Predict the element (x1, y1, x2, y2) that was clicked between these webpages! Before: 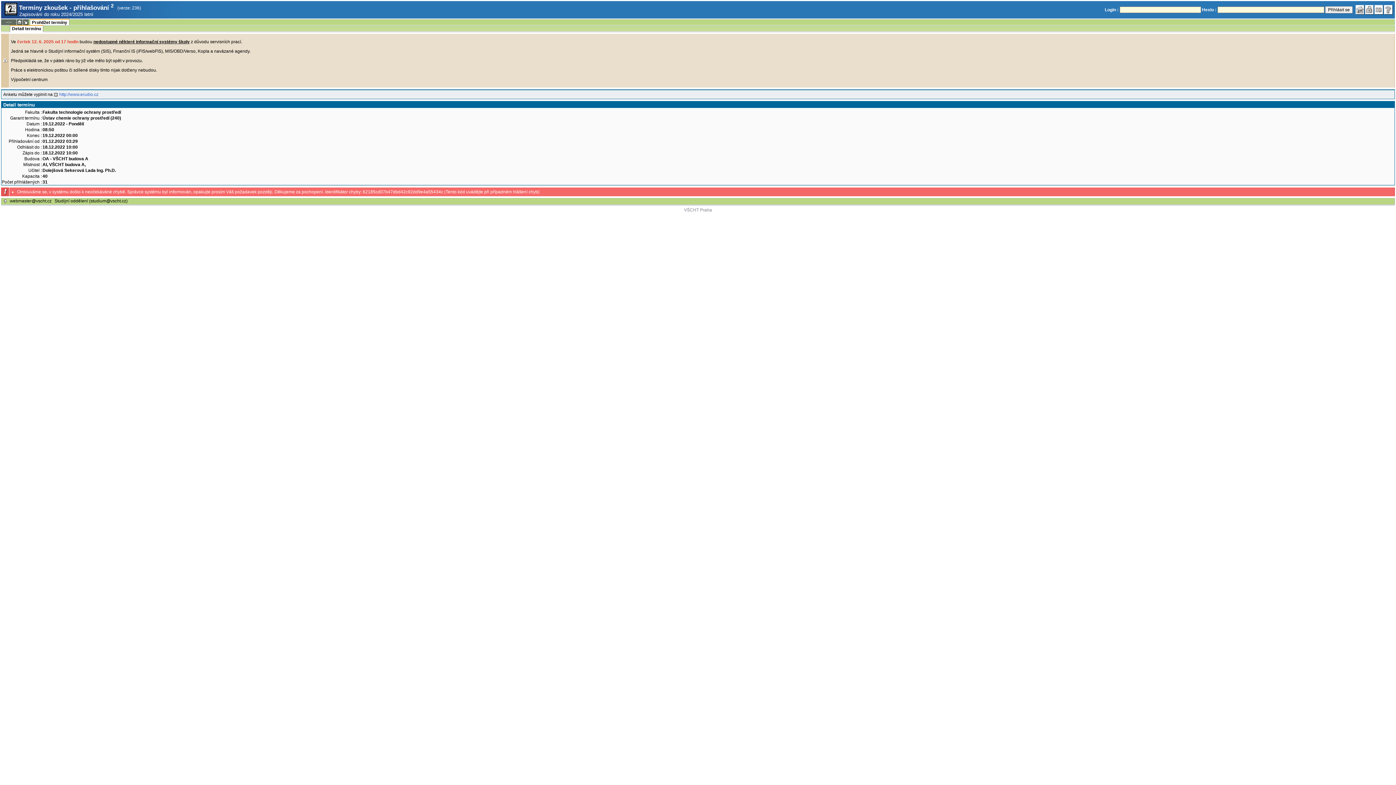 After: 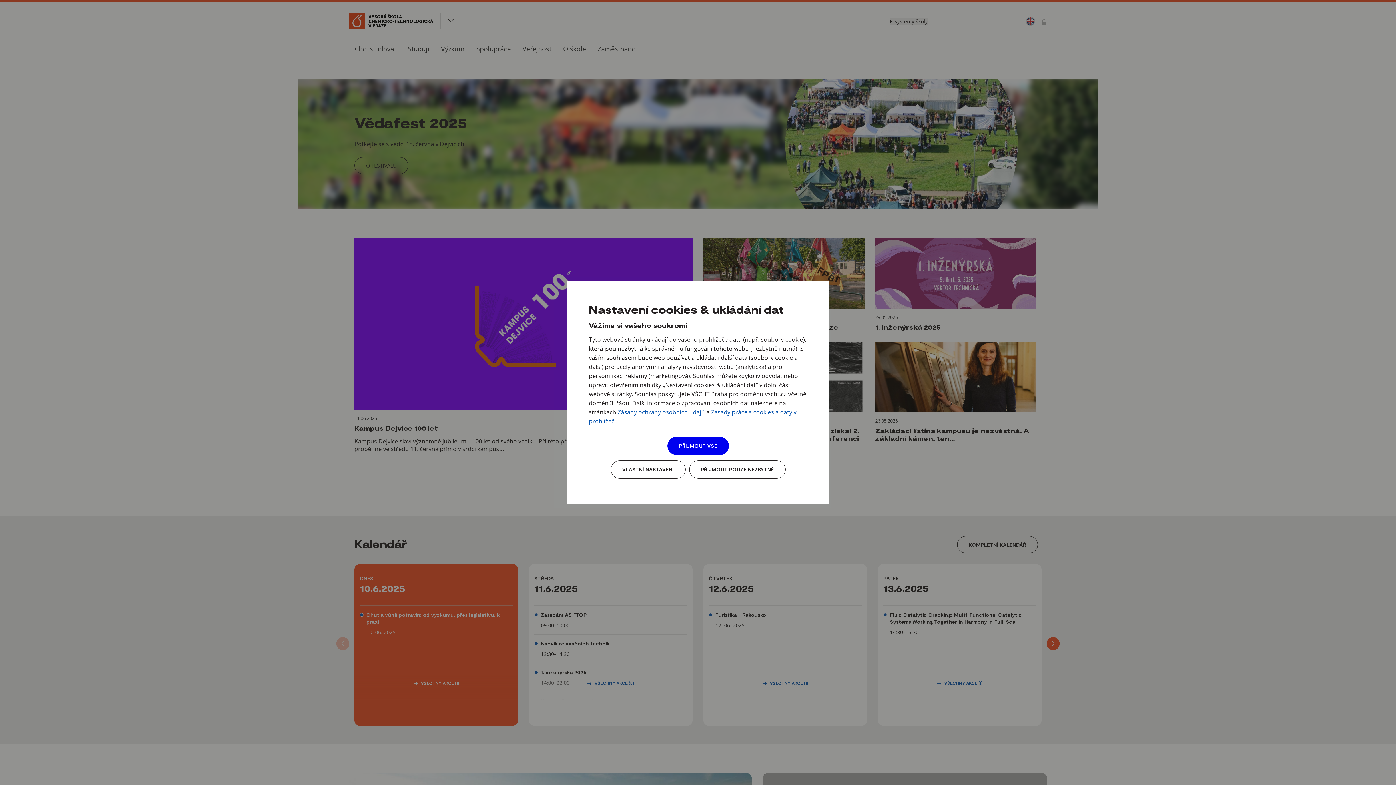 Action: bbox: (684, 207, 712, 212) label: VŠCHT Praha